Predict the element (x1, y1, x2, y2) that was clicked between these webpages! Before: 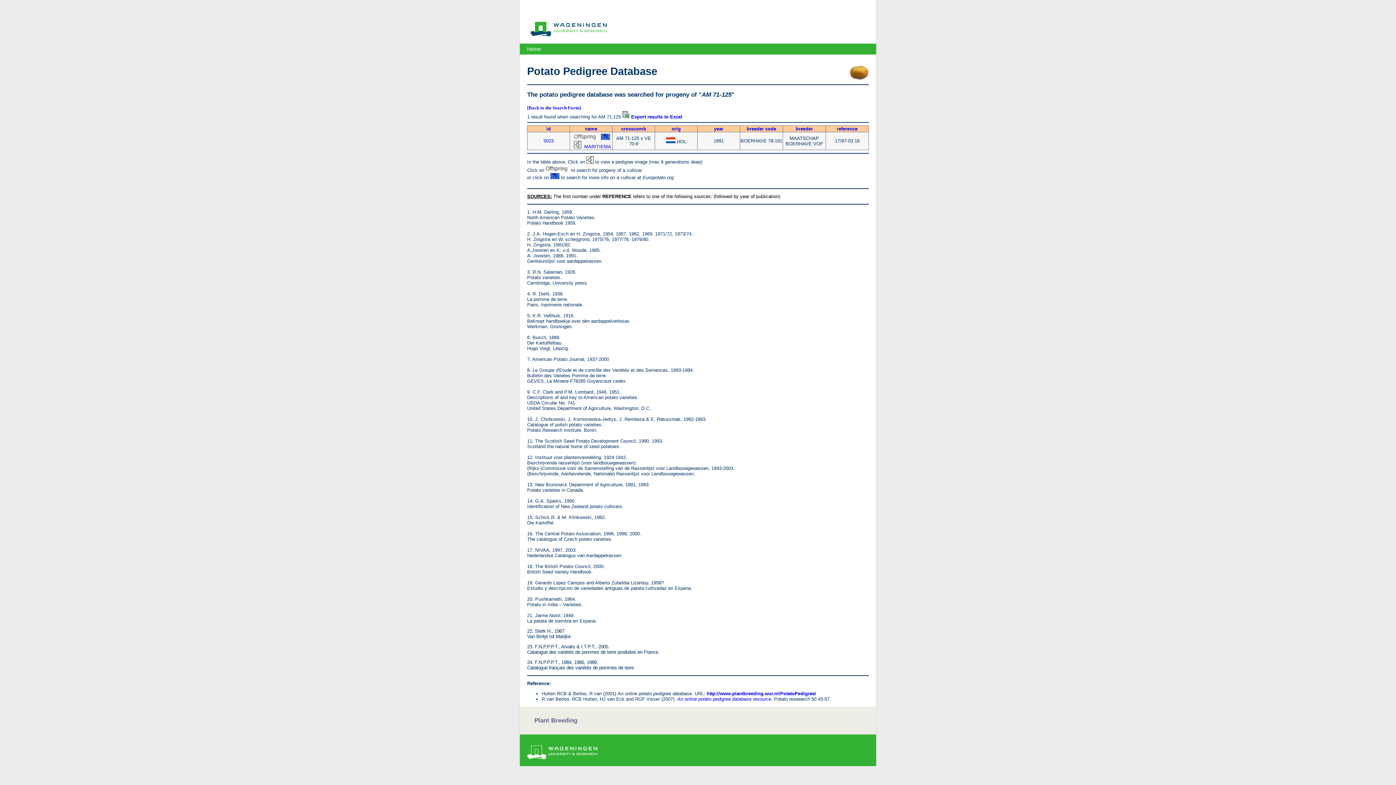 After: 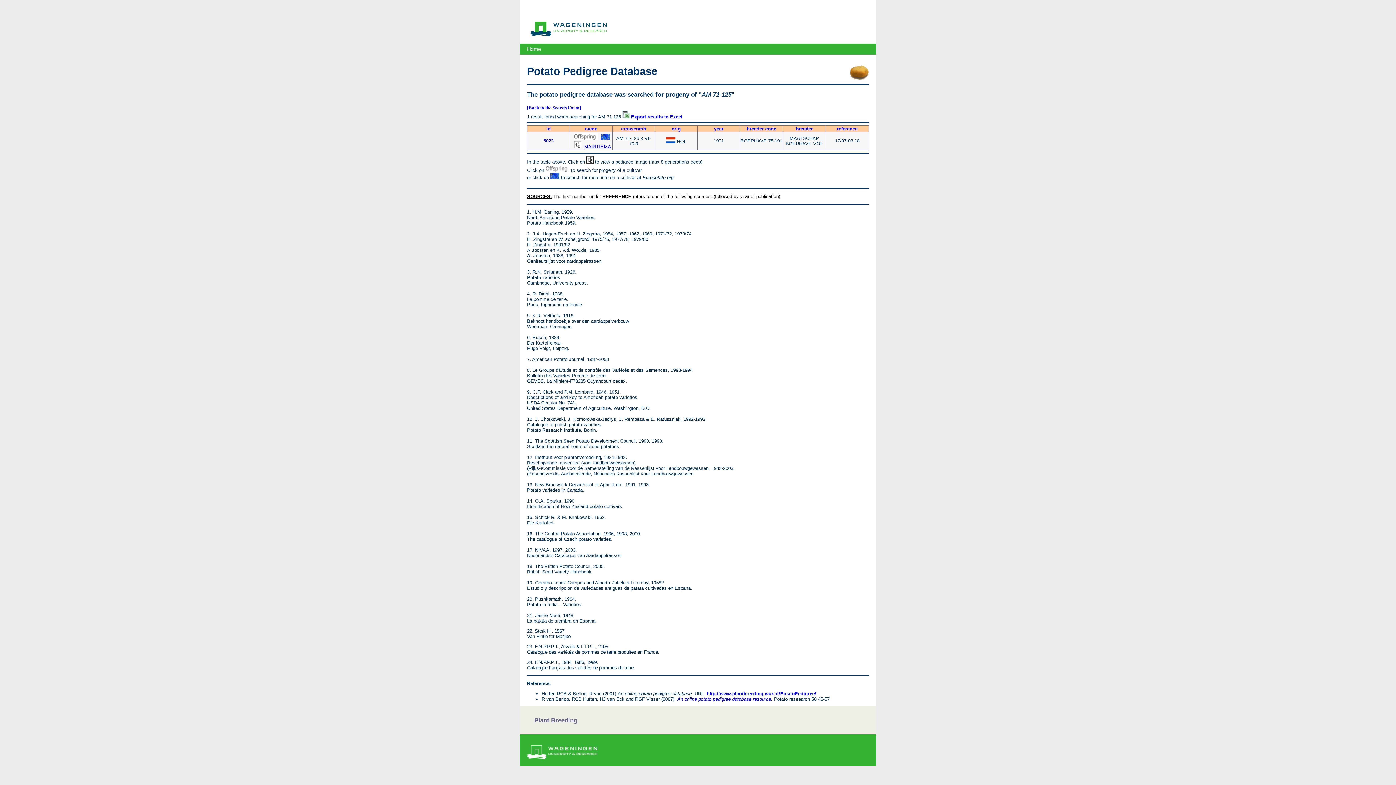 Action: bbox: (584, 144, 611, 149) label: MARITIEMA